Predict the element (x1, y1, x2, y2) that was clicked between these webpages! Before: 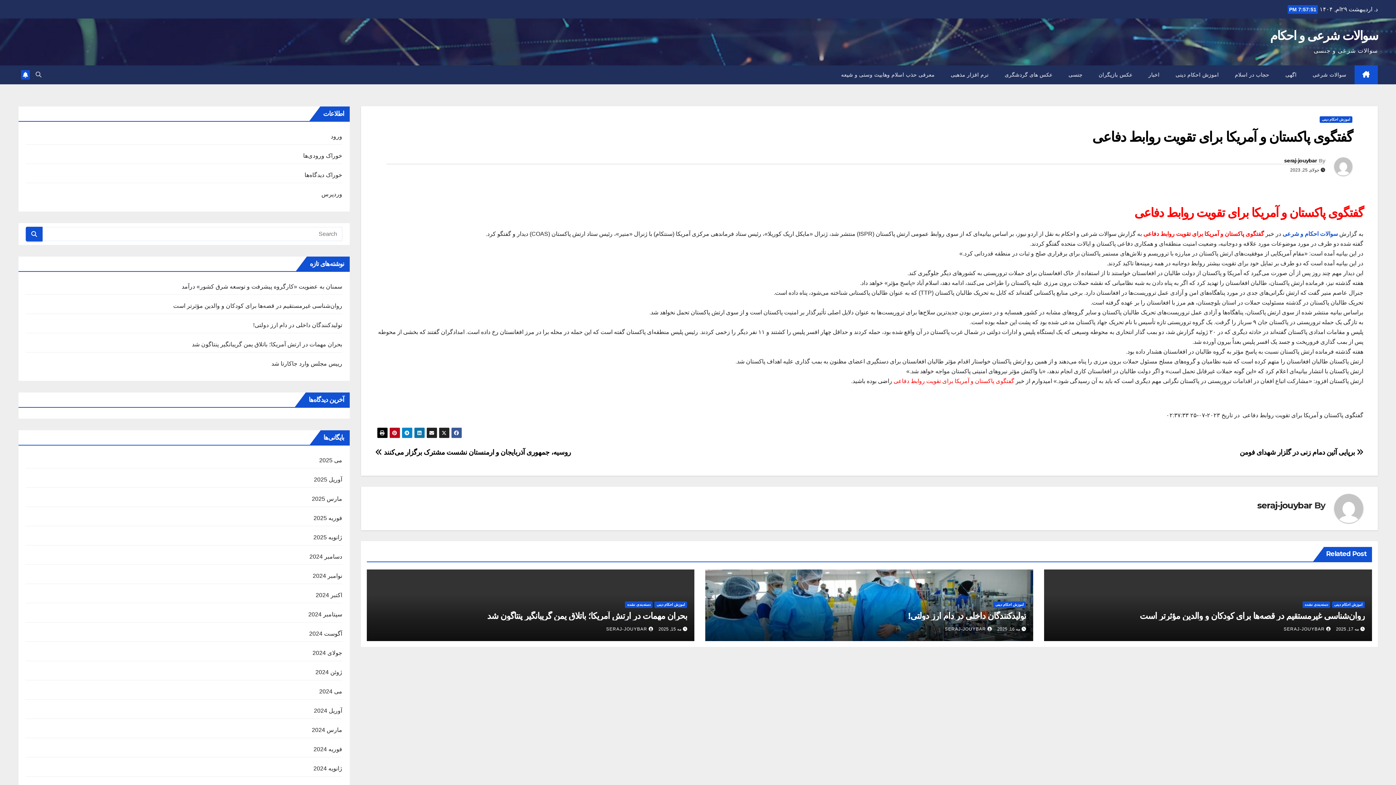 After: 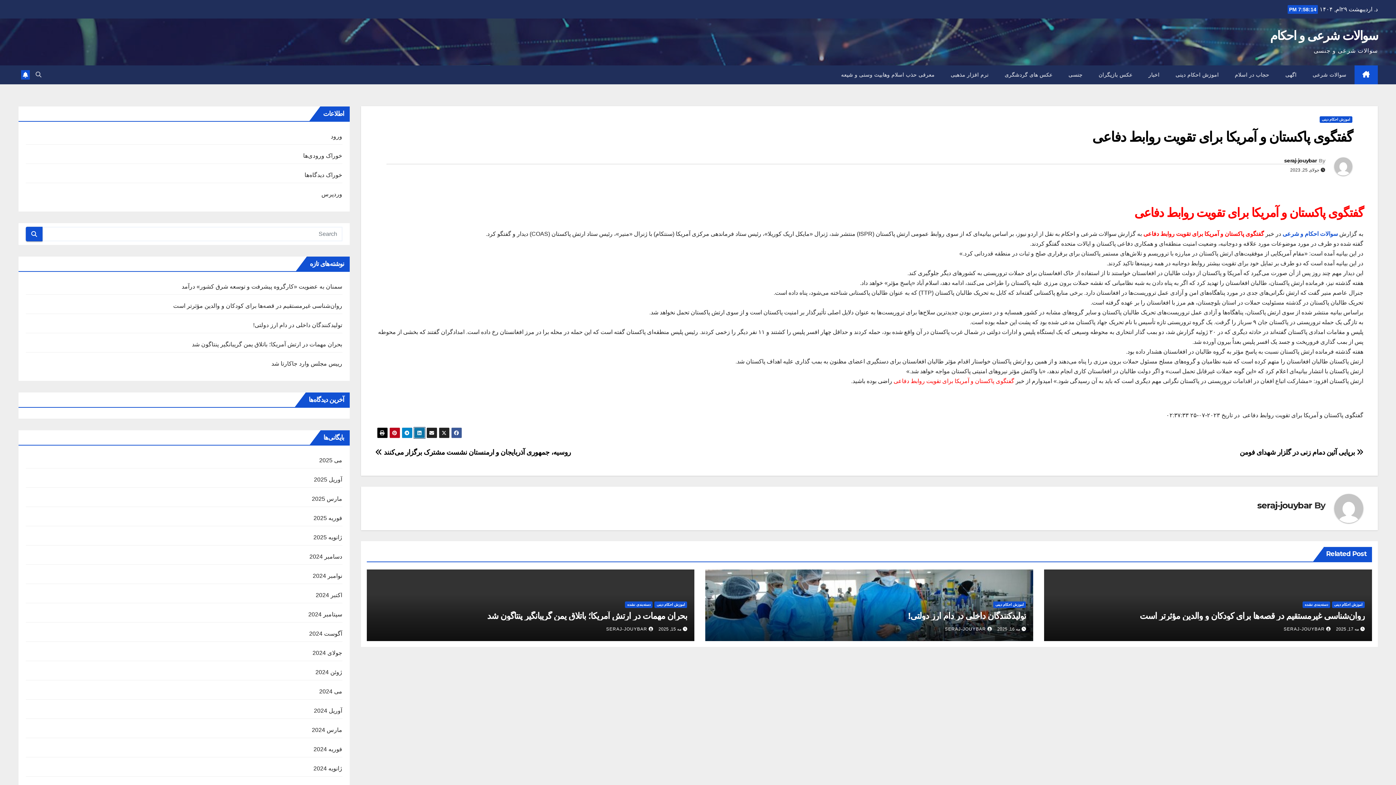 Action: bbox: (414, 427, 424, 438)